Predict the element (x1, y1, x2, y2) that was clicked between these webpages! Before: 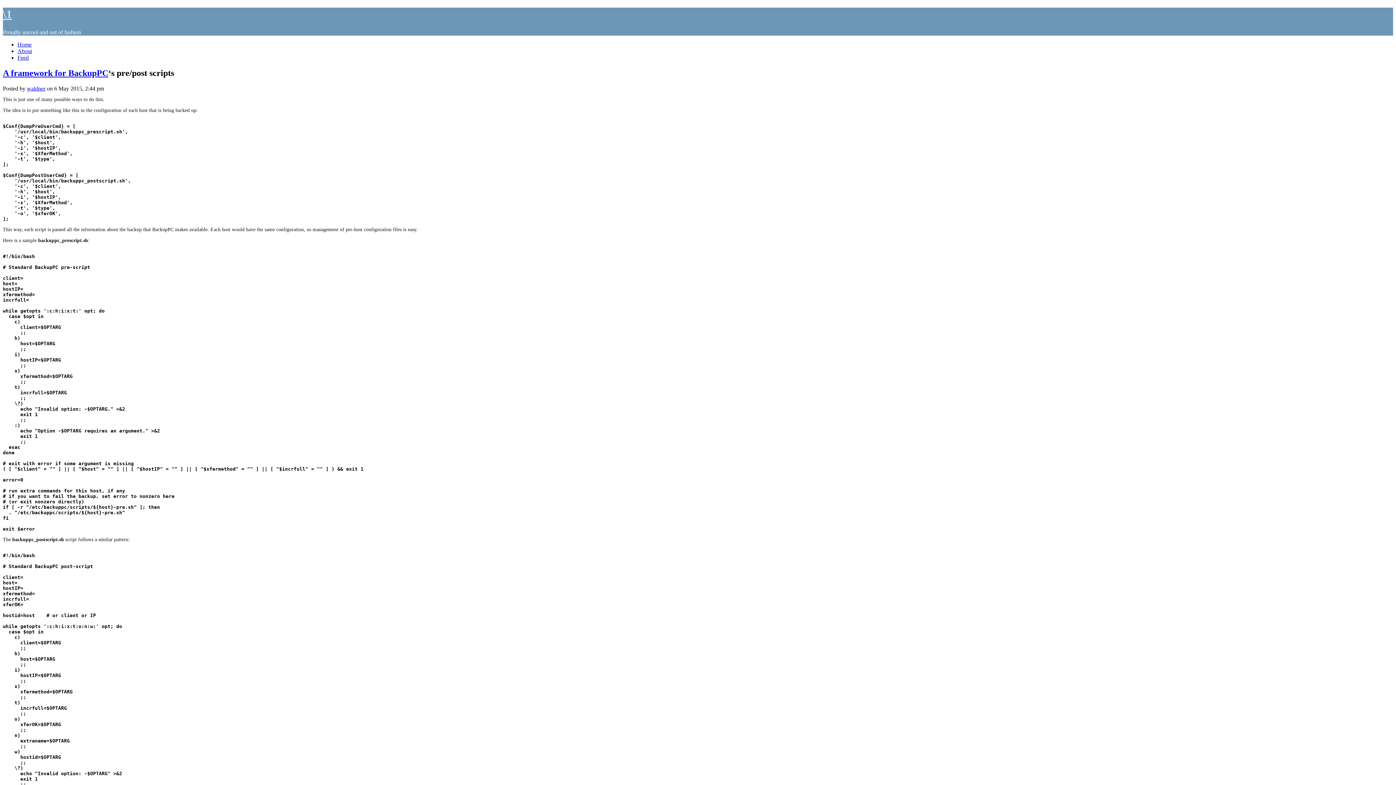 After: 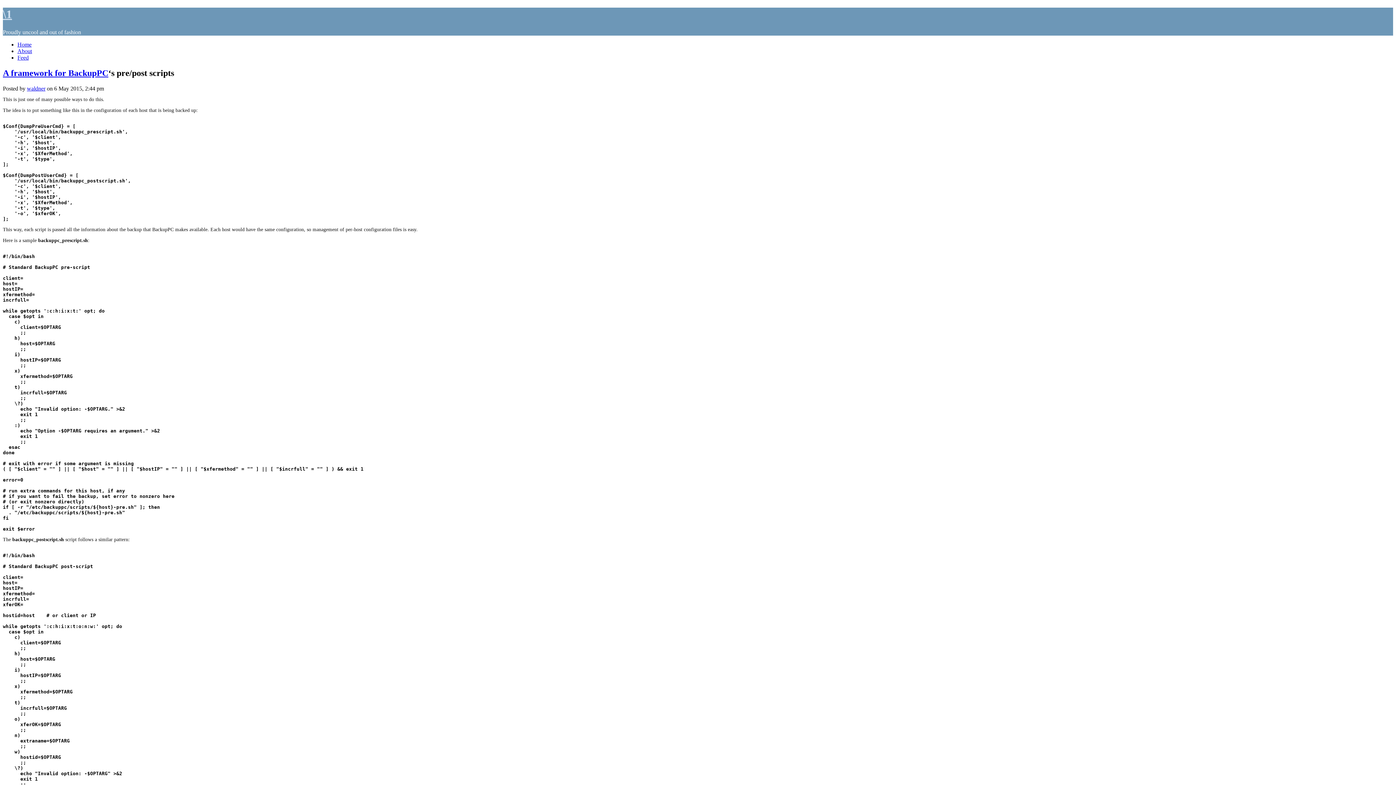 Action: bbox: (2, 68, 68, 77) label: A framework for 